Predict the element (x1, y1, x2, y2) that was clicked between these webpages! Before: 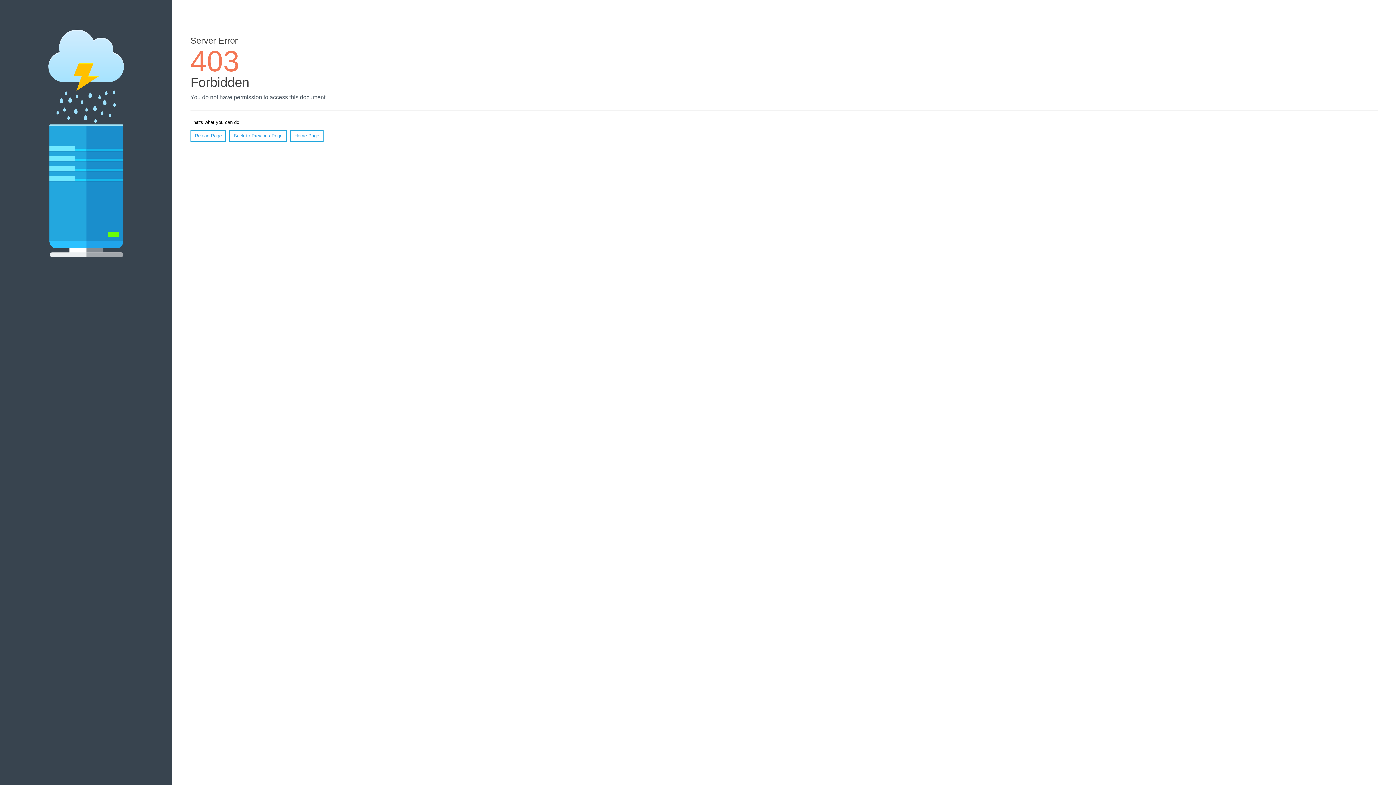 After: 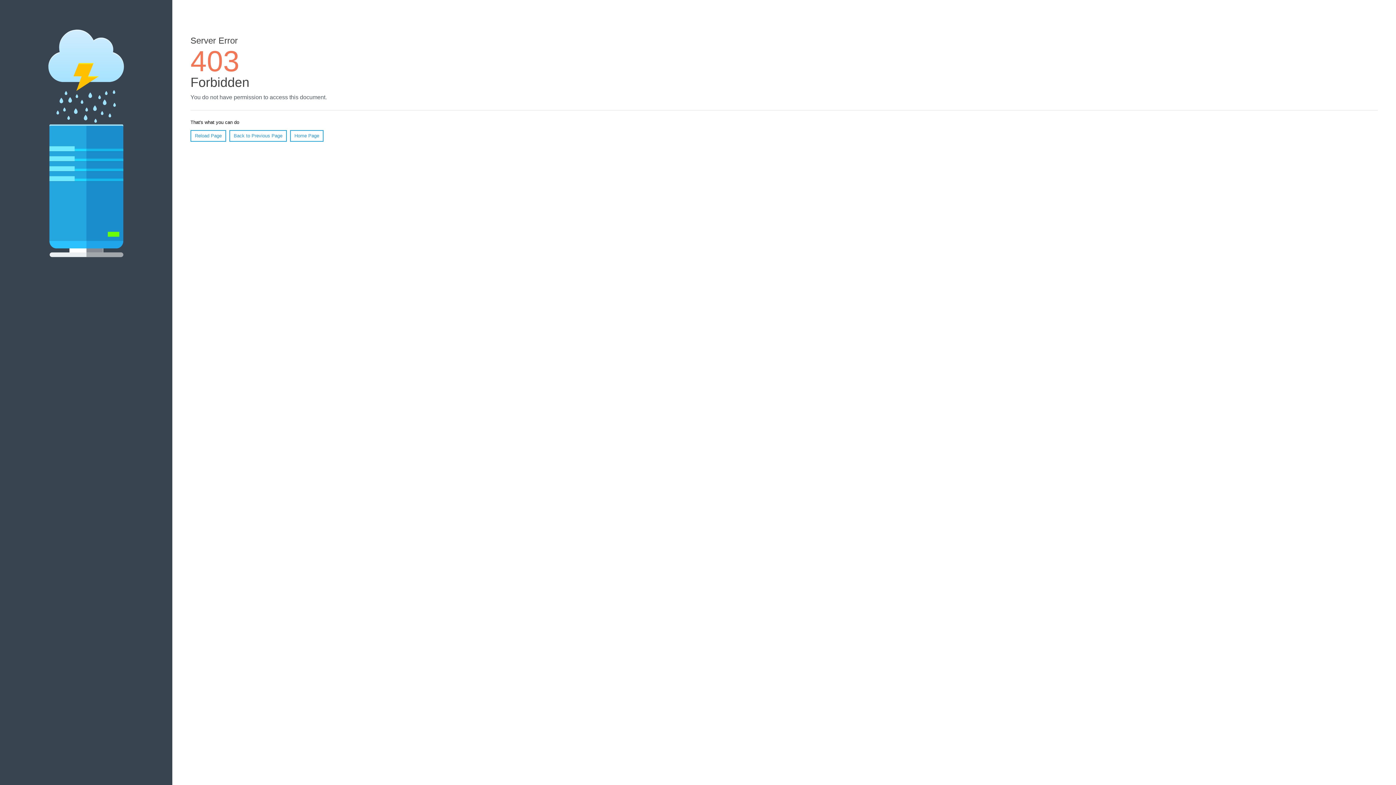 Action: bbox: (290, 130, 323, 141) label: Home Page